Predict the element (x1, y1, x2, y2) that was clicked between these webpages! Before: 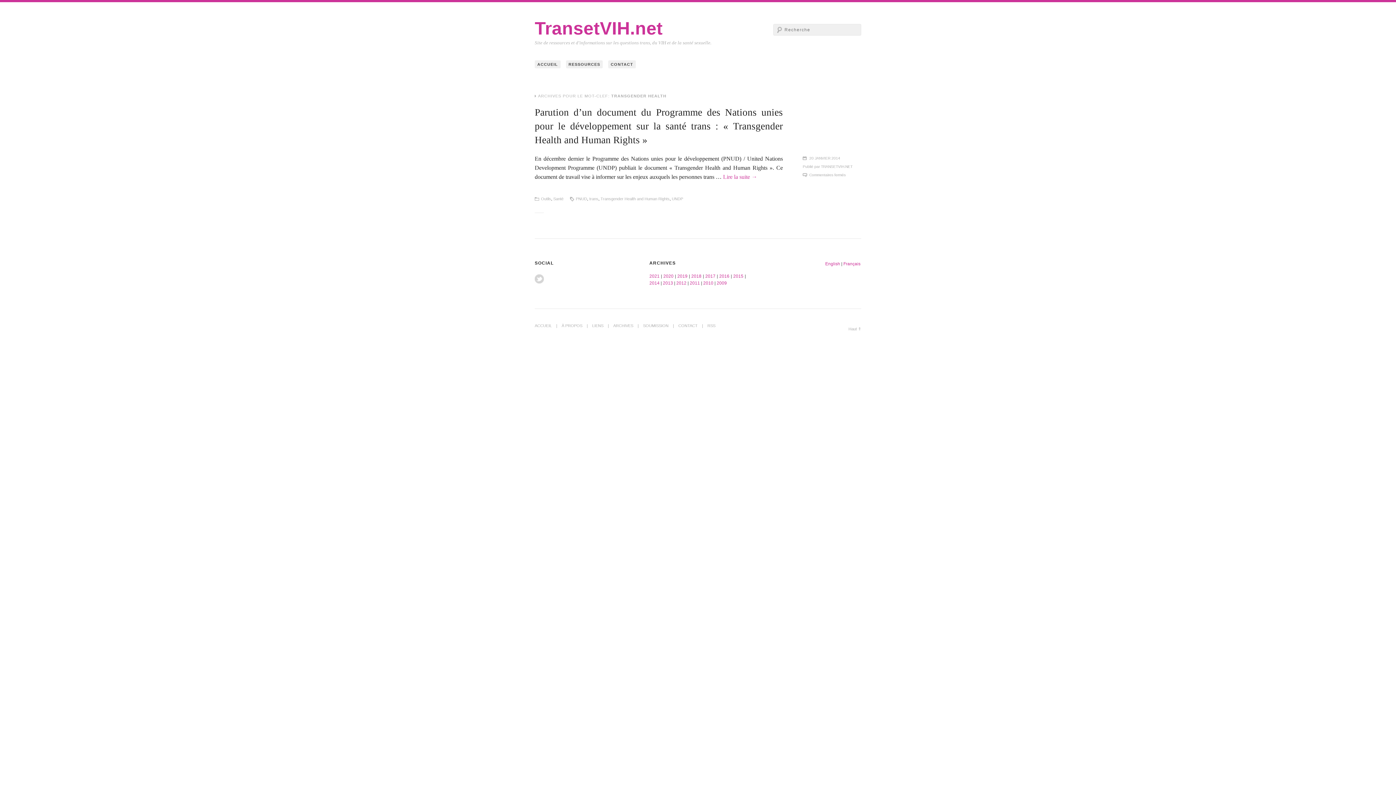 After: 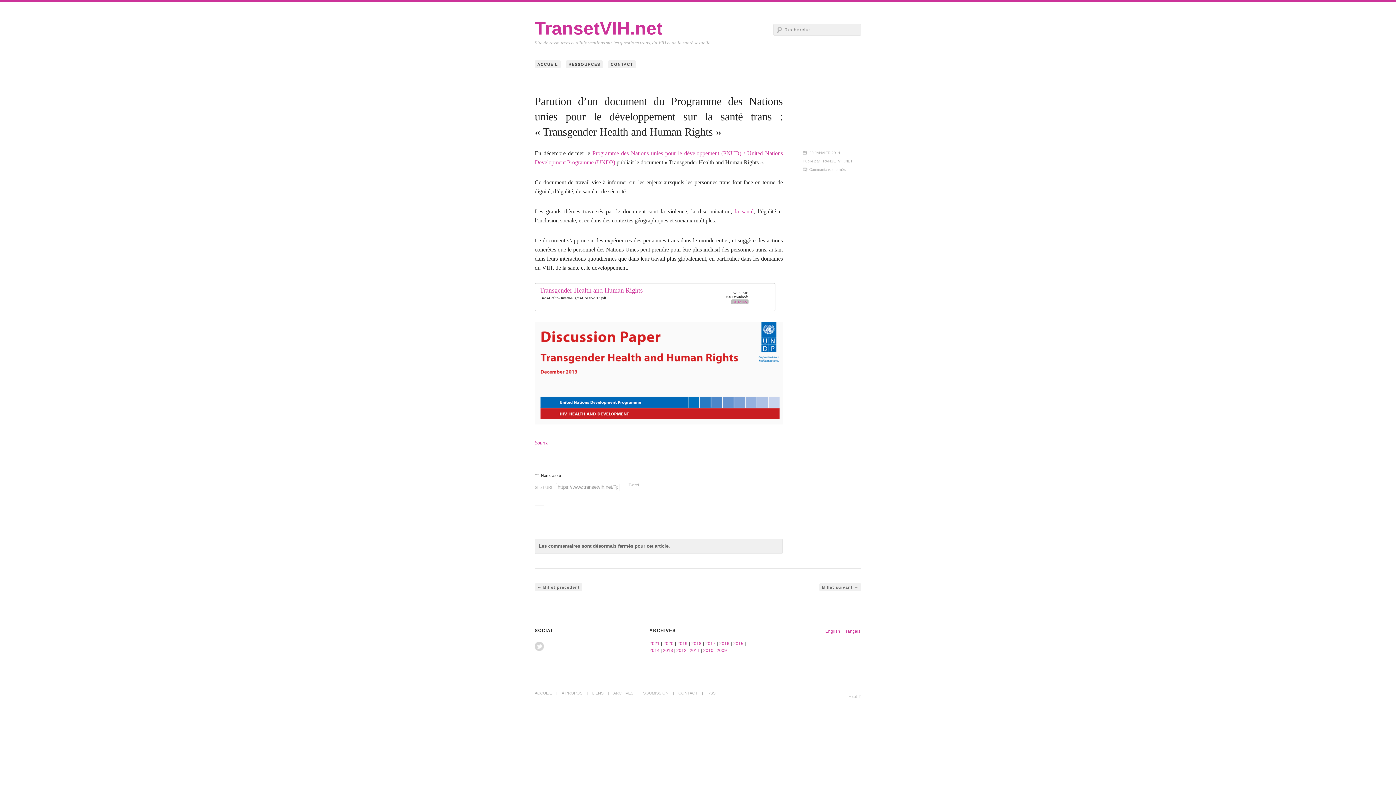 Action: label: Lire la suite → bbox: (723, 173, 757, 180)